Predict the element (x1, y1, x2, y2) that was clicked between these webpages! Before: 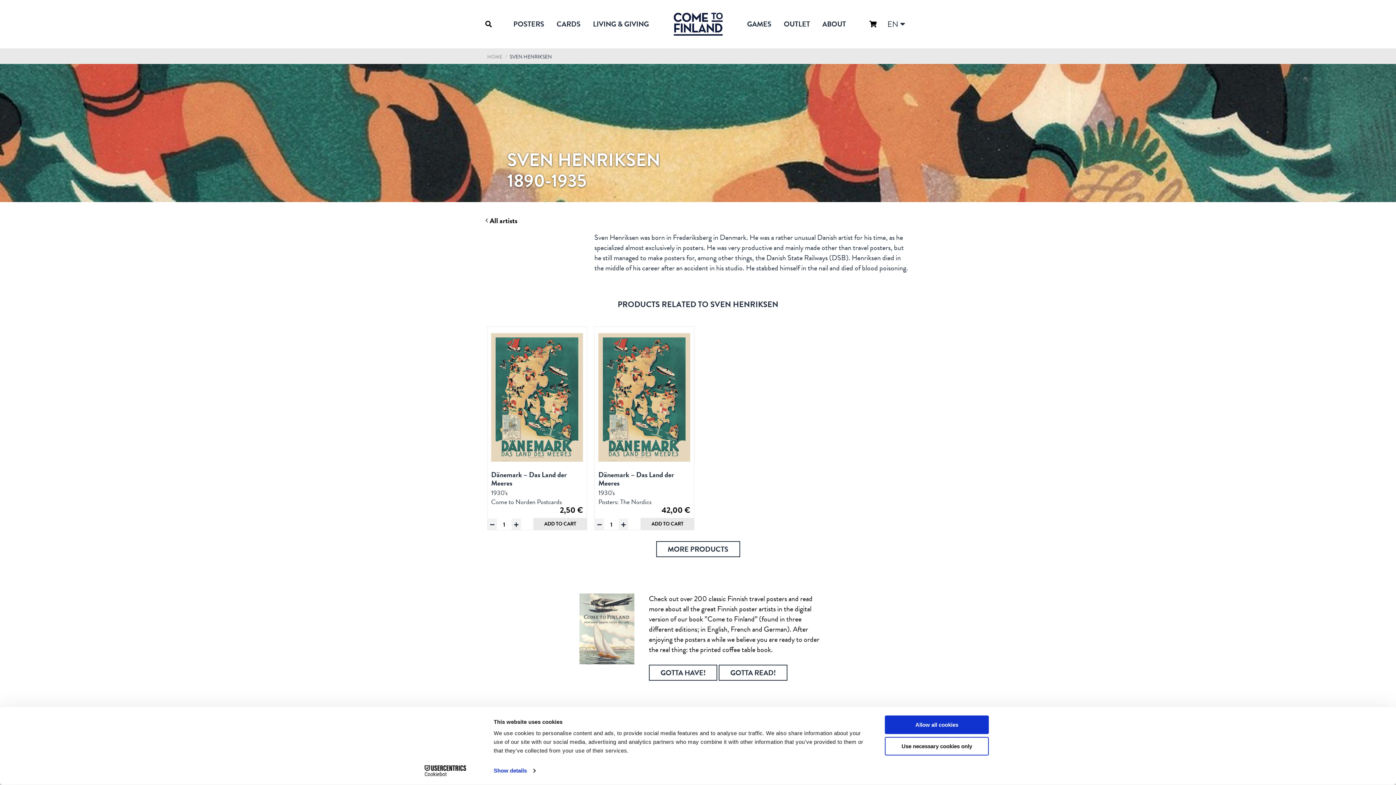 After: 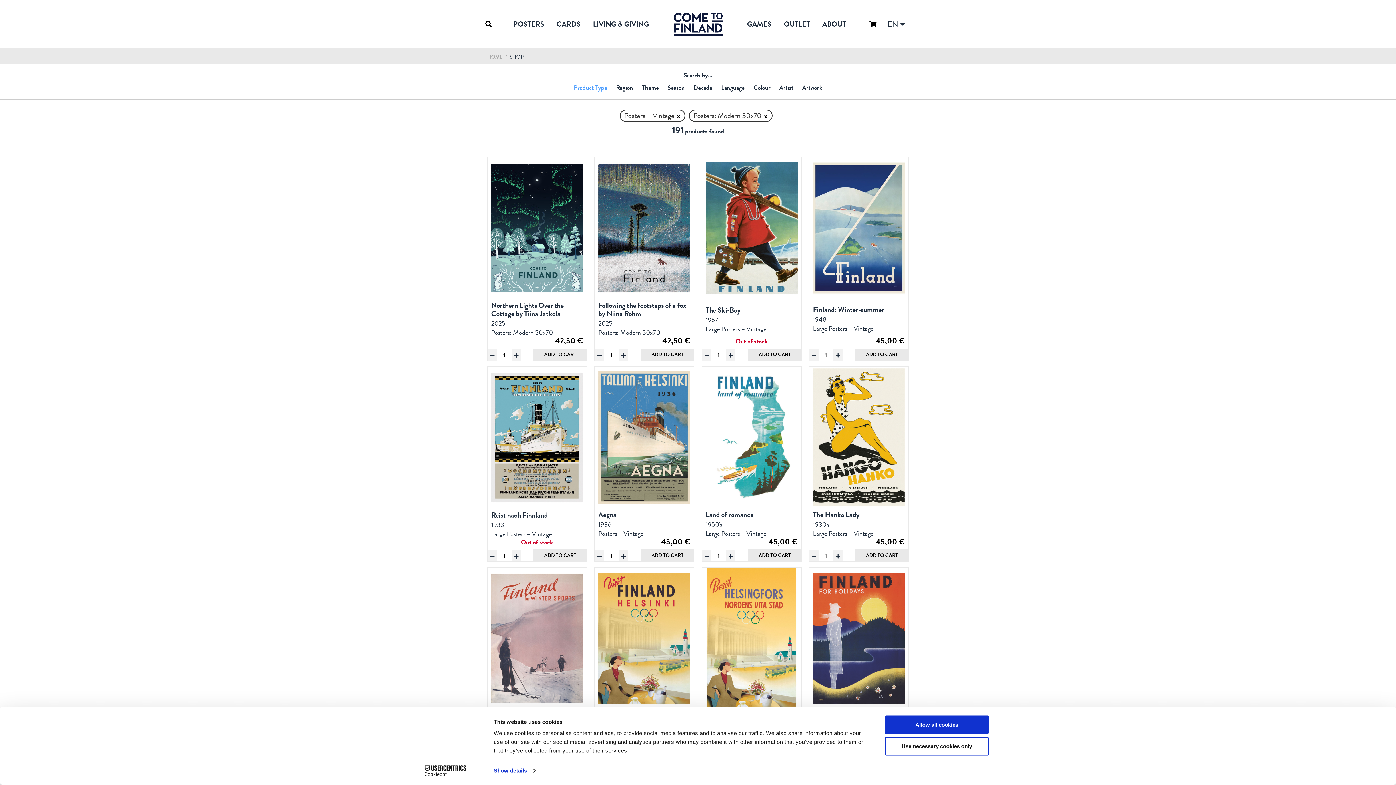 Action: bbox: (513, 18, 544, 29) label: POSTERS